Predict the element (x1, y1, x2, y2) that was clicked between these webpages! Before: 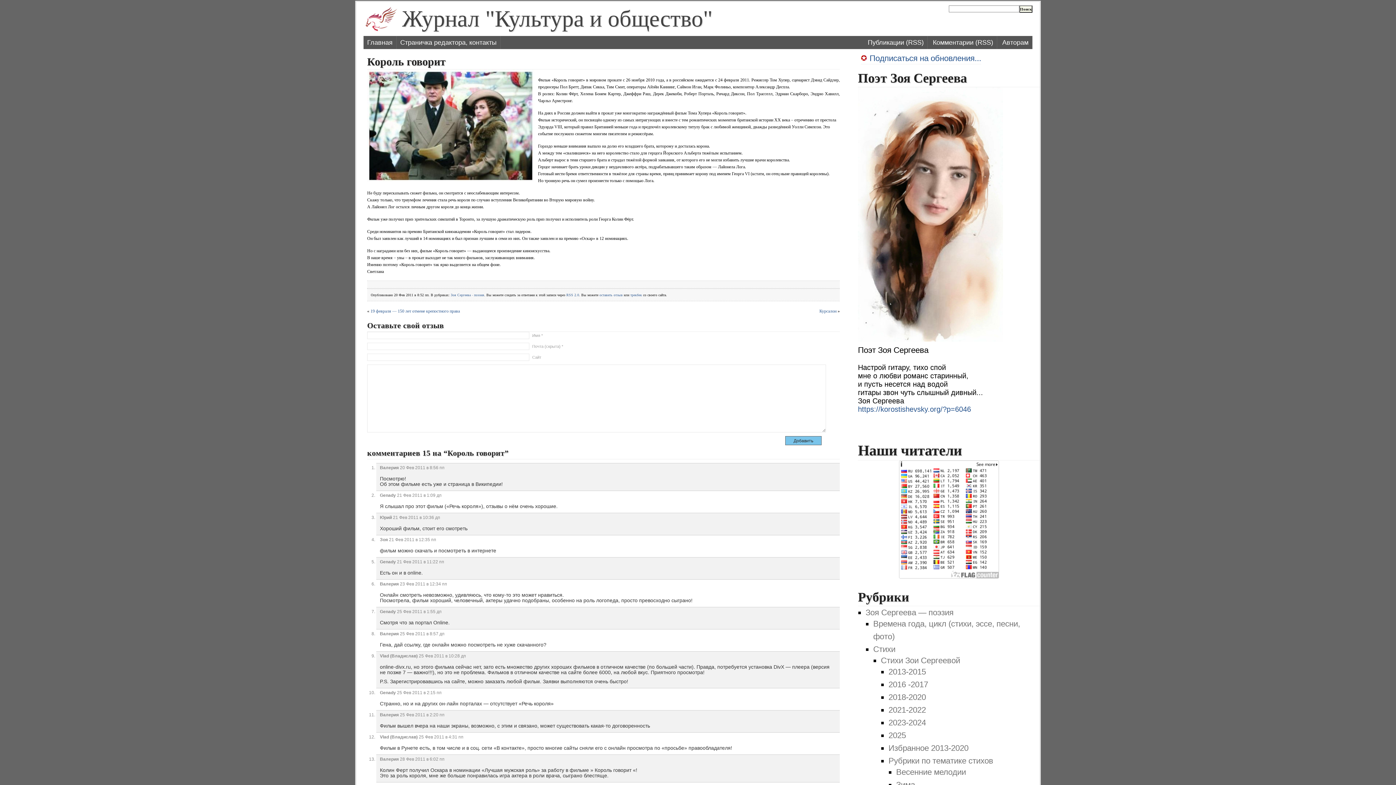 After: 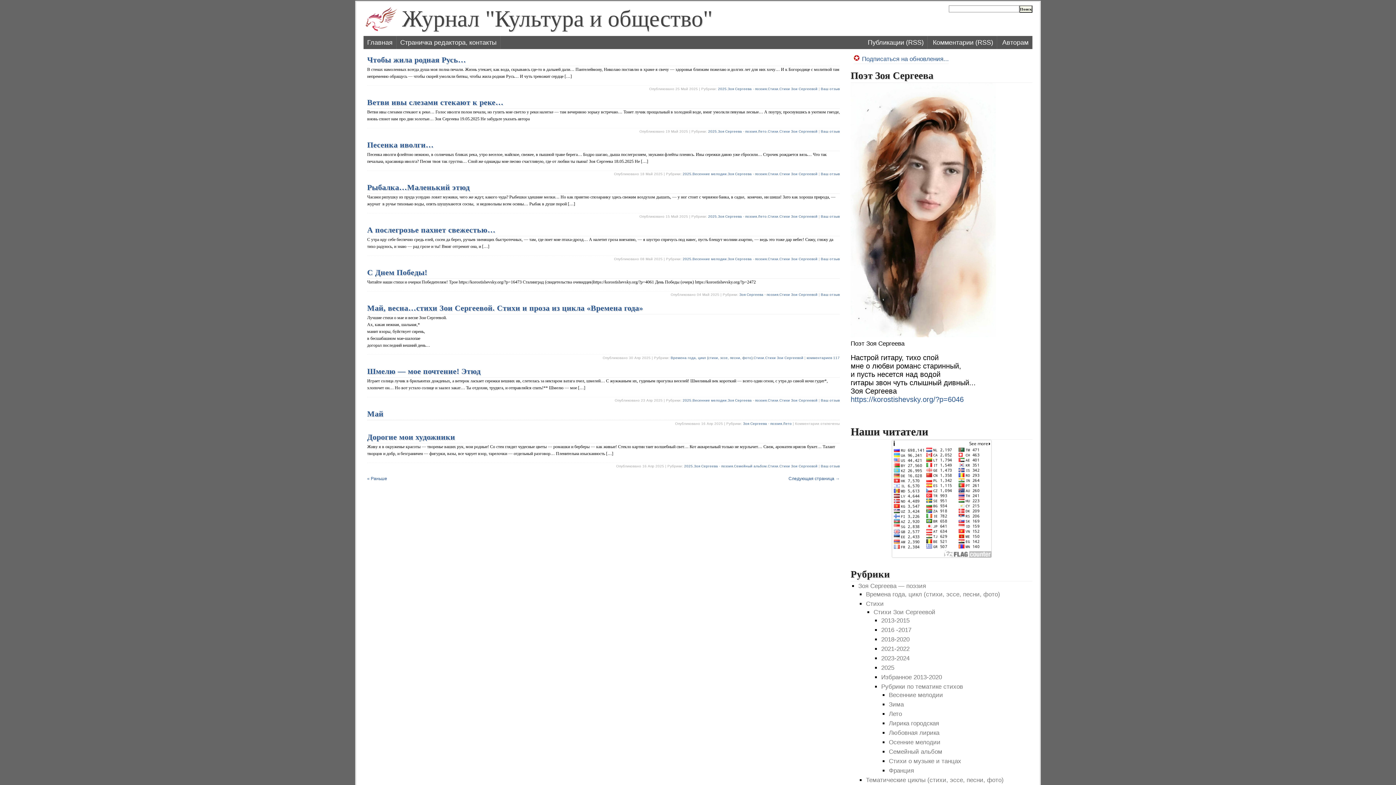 Action: bbox: (450, 293, 484, 297) label: Зоя Сергеева - поэзия